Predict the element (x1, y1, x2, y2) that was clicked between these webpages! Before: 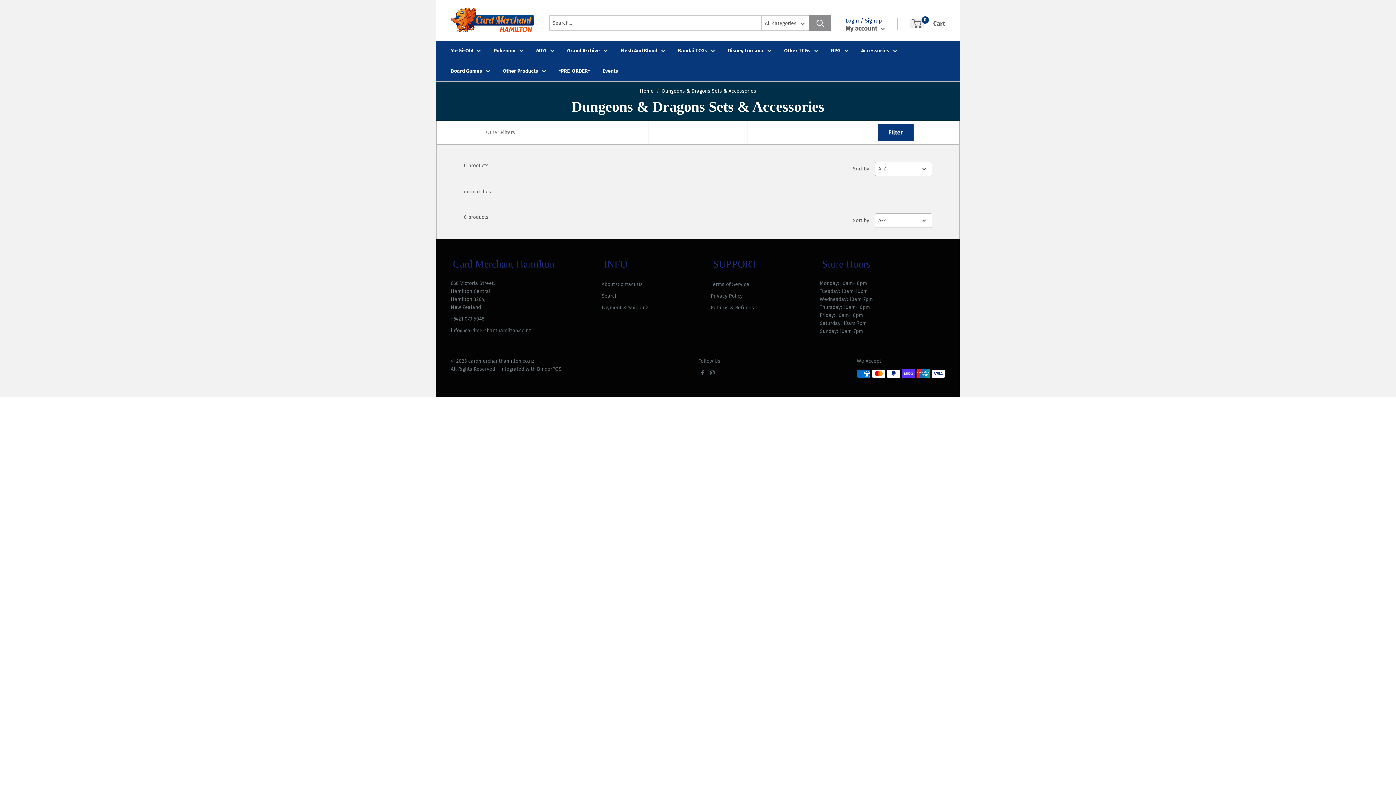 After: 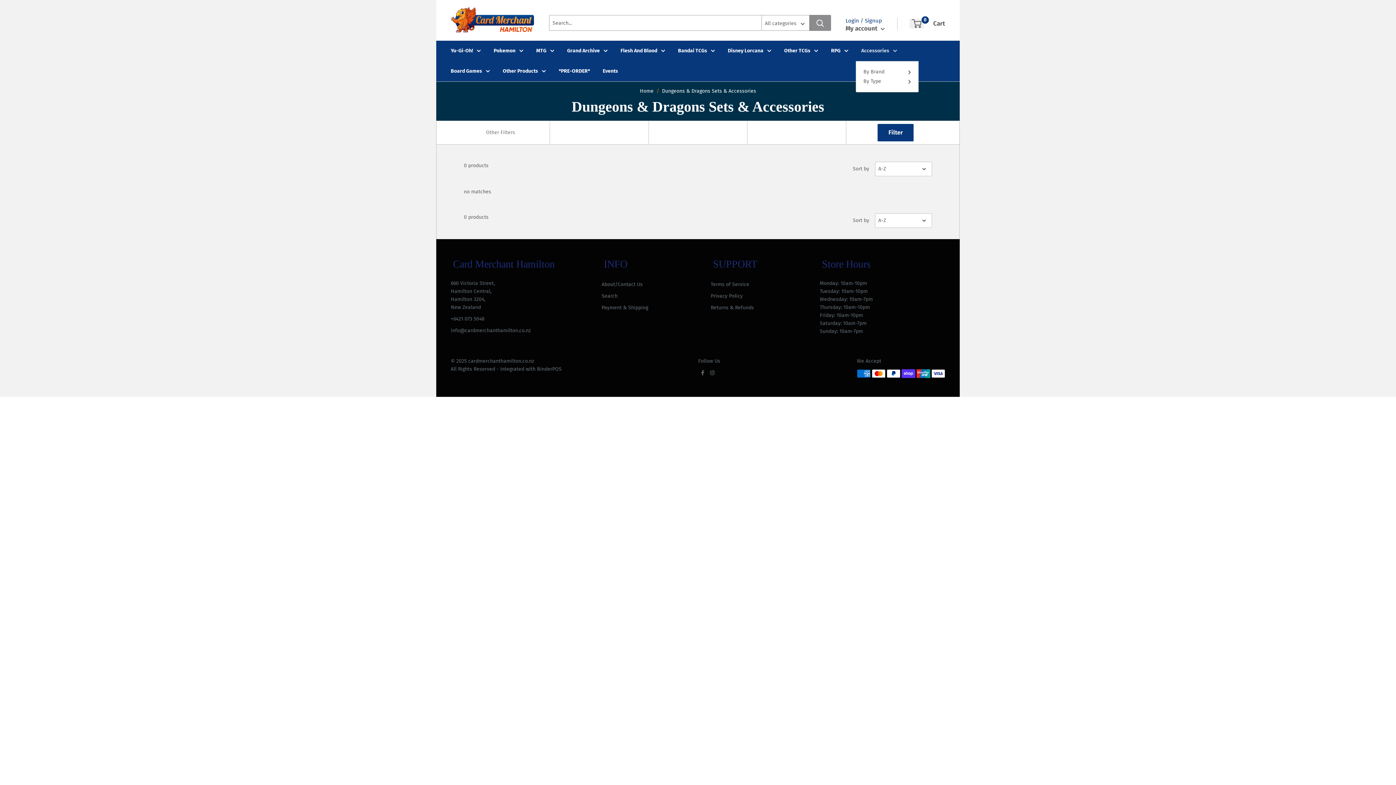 Action: label: Accessories bbox: (861, 46, 897, 54)